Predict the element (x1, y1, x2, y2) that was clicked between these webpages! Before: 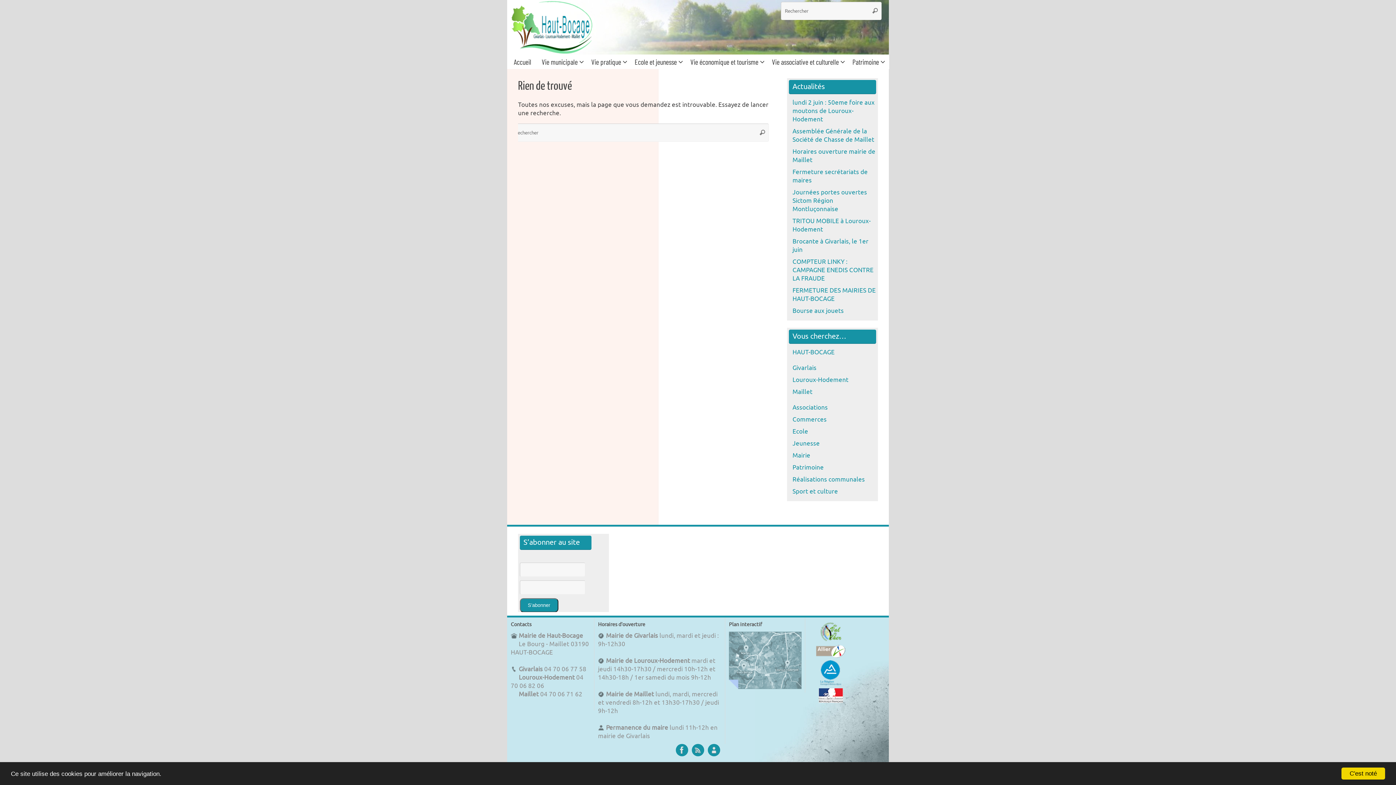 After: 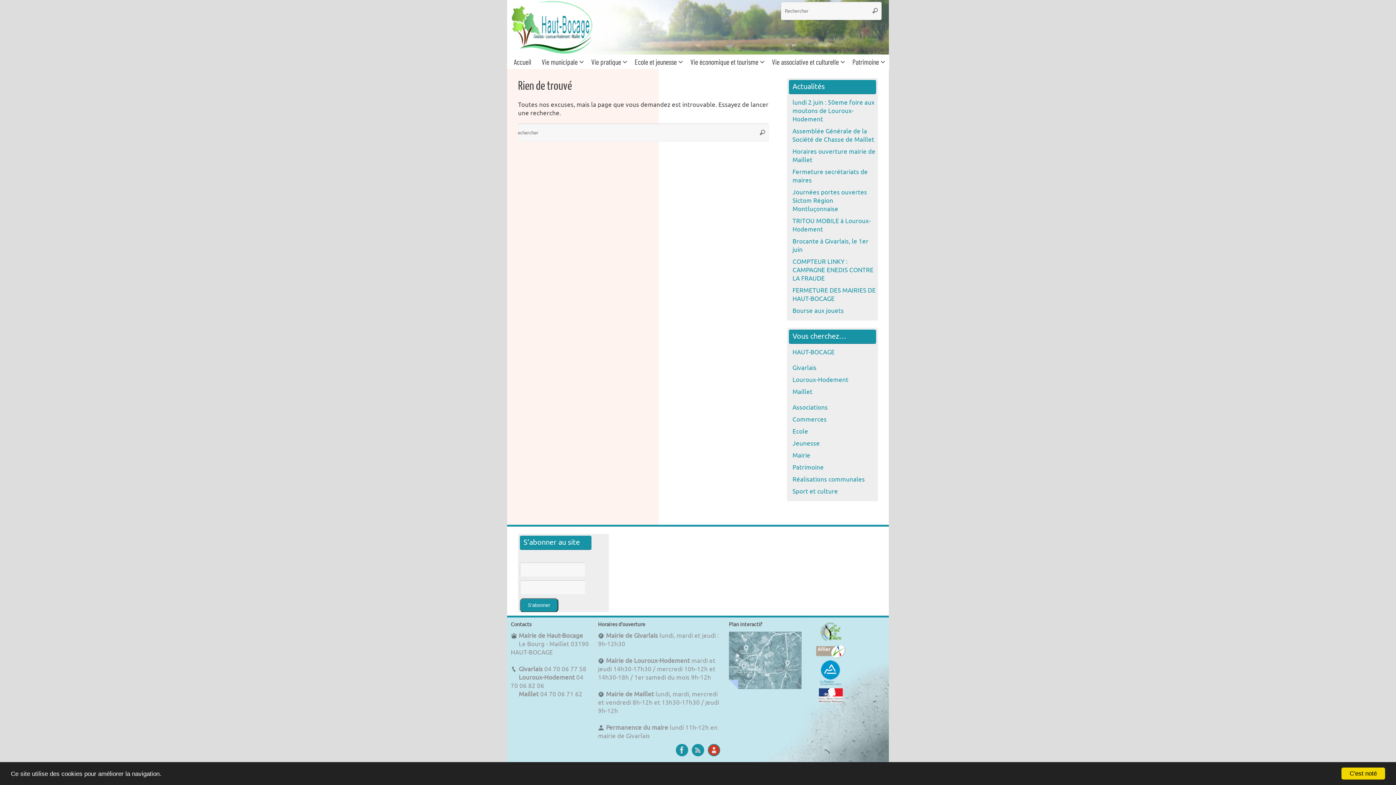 Action: bbox: (708, 744, 720, 756)